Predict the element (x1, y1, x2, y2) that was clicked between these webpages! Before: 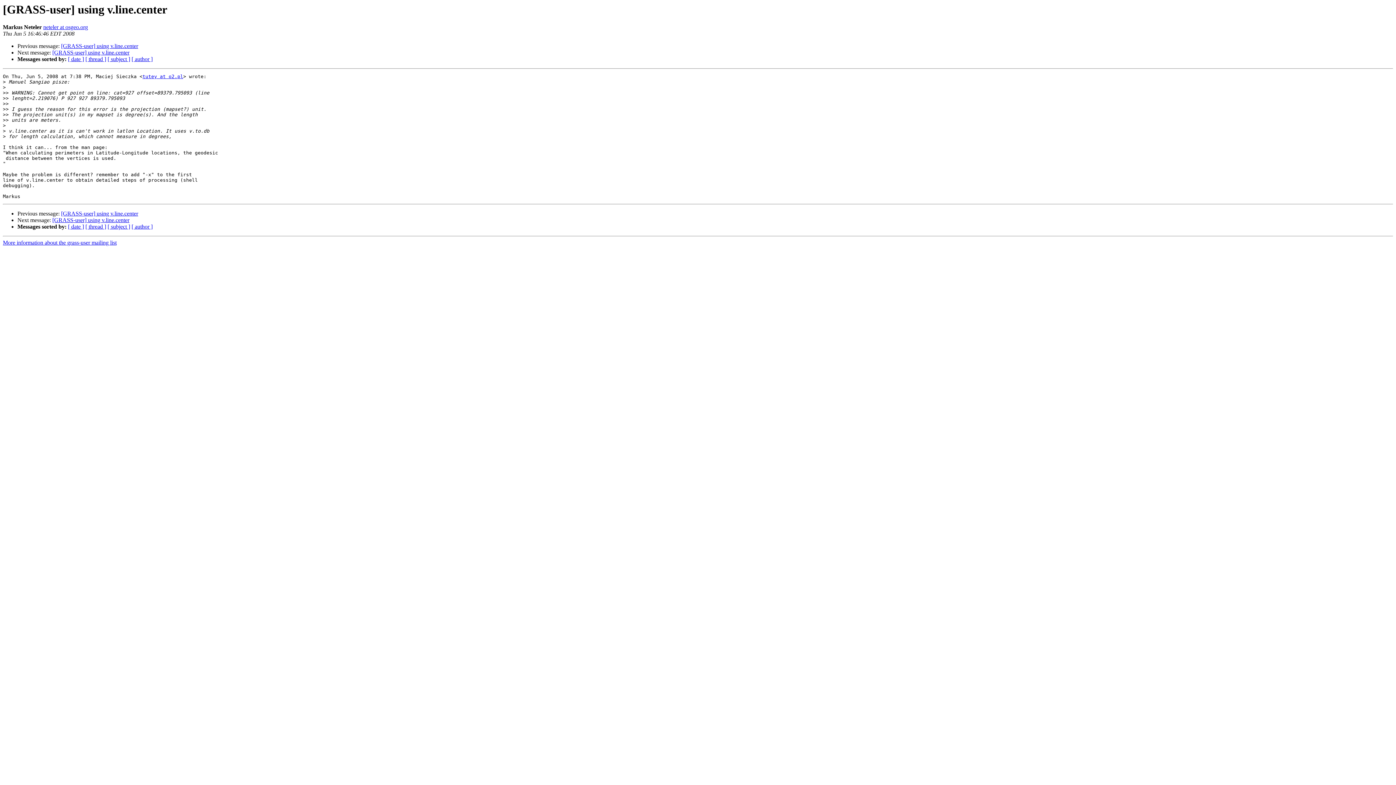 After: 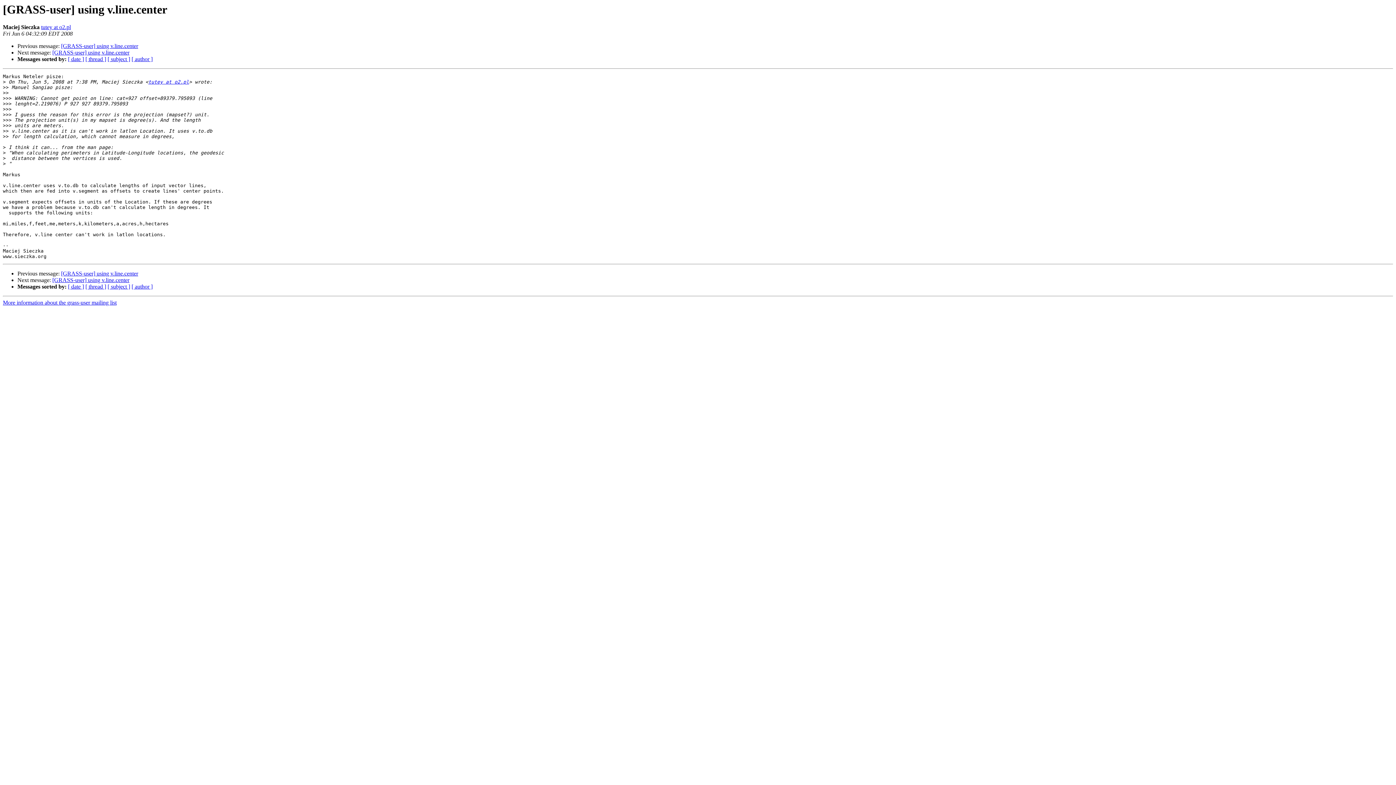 Action: bbox: (52, 49, 129, 55) label: [GRASS-user] using v.line.center